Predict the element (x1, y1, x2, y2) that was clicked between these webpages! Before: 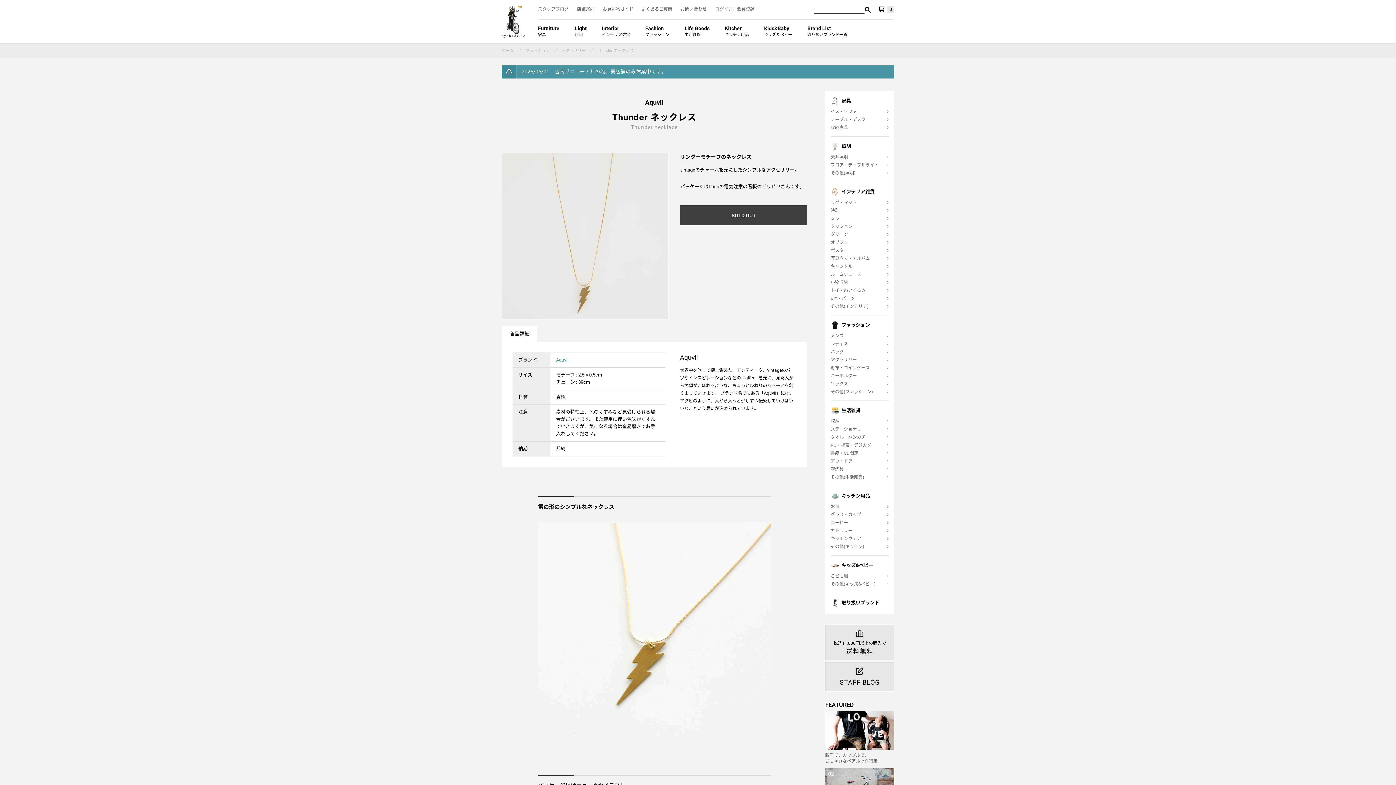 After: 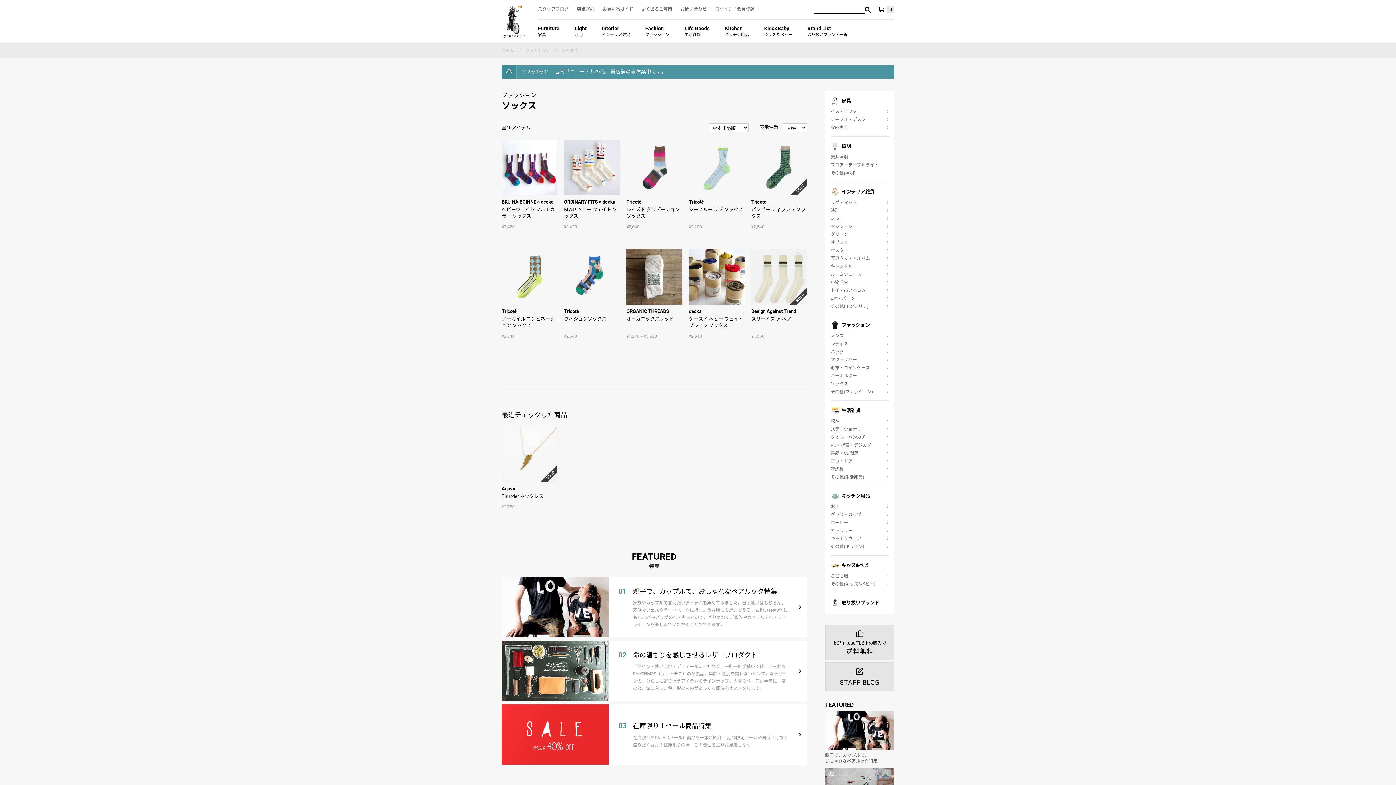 Action: label: ソックス bbox: (830, 381, 889, 386)